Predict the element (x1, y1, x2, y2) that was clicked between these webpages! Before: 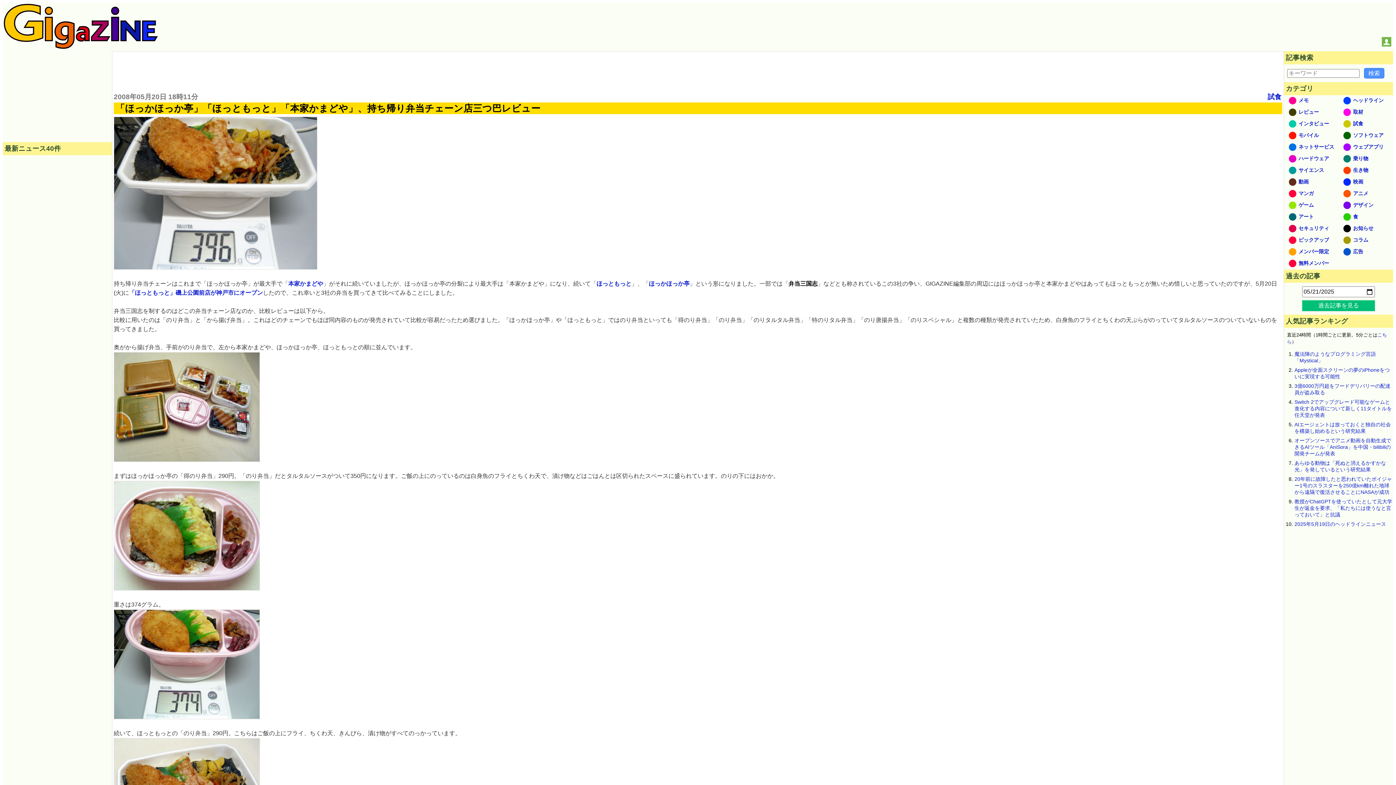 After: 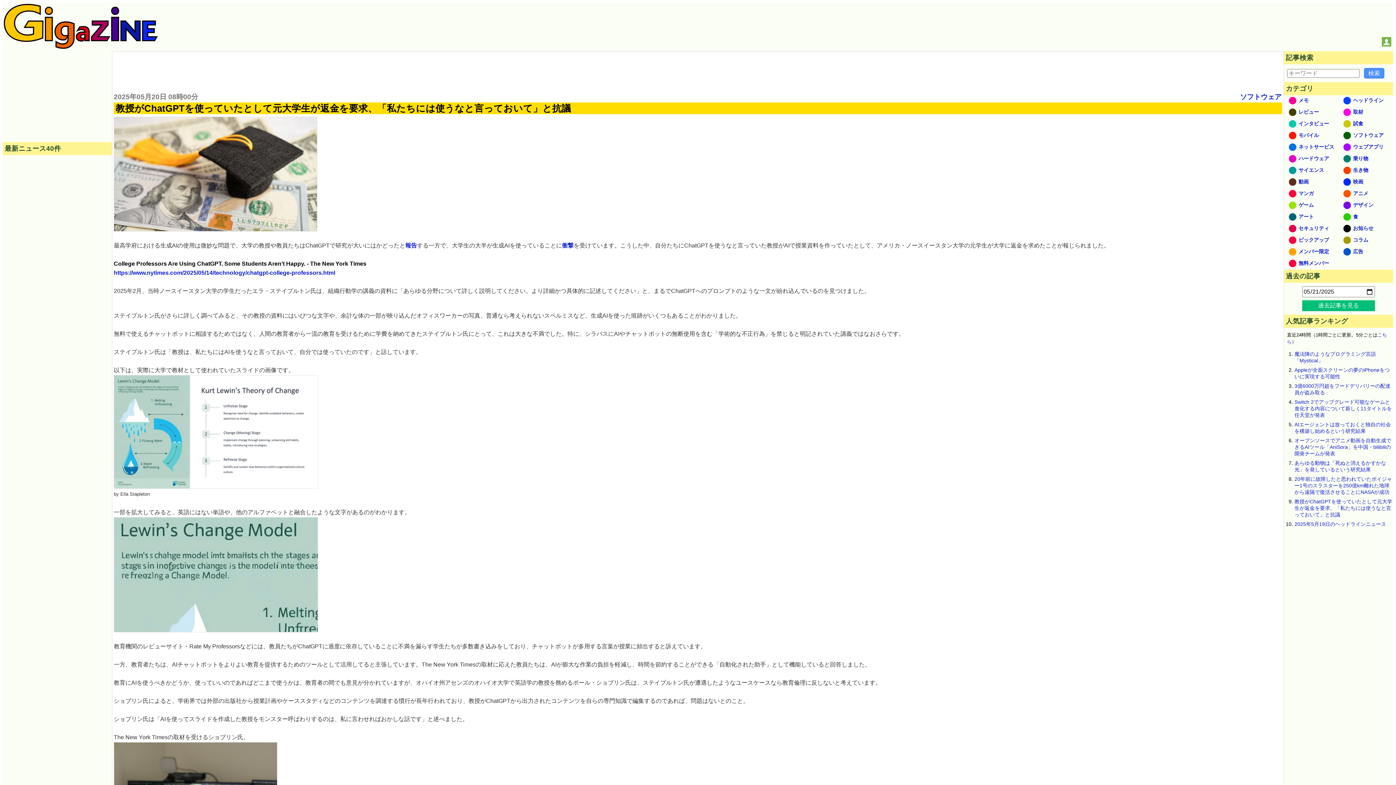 Action: bbox: (1294, 589, 1392, 608) label: 教授がChatGPTを使っていたとして元大学生が返金を要求、「私たちには使うなと言っておいて」と抗議